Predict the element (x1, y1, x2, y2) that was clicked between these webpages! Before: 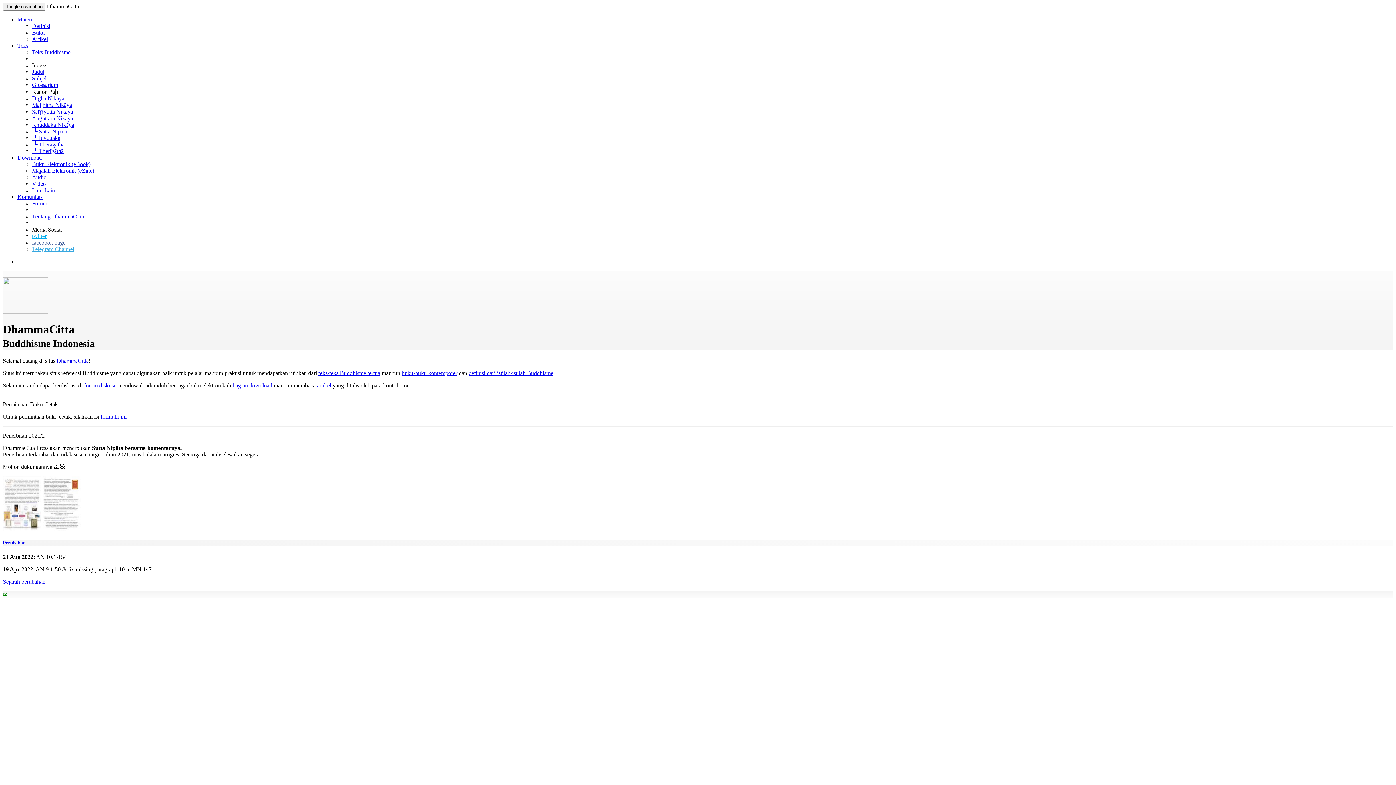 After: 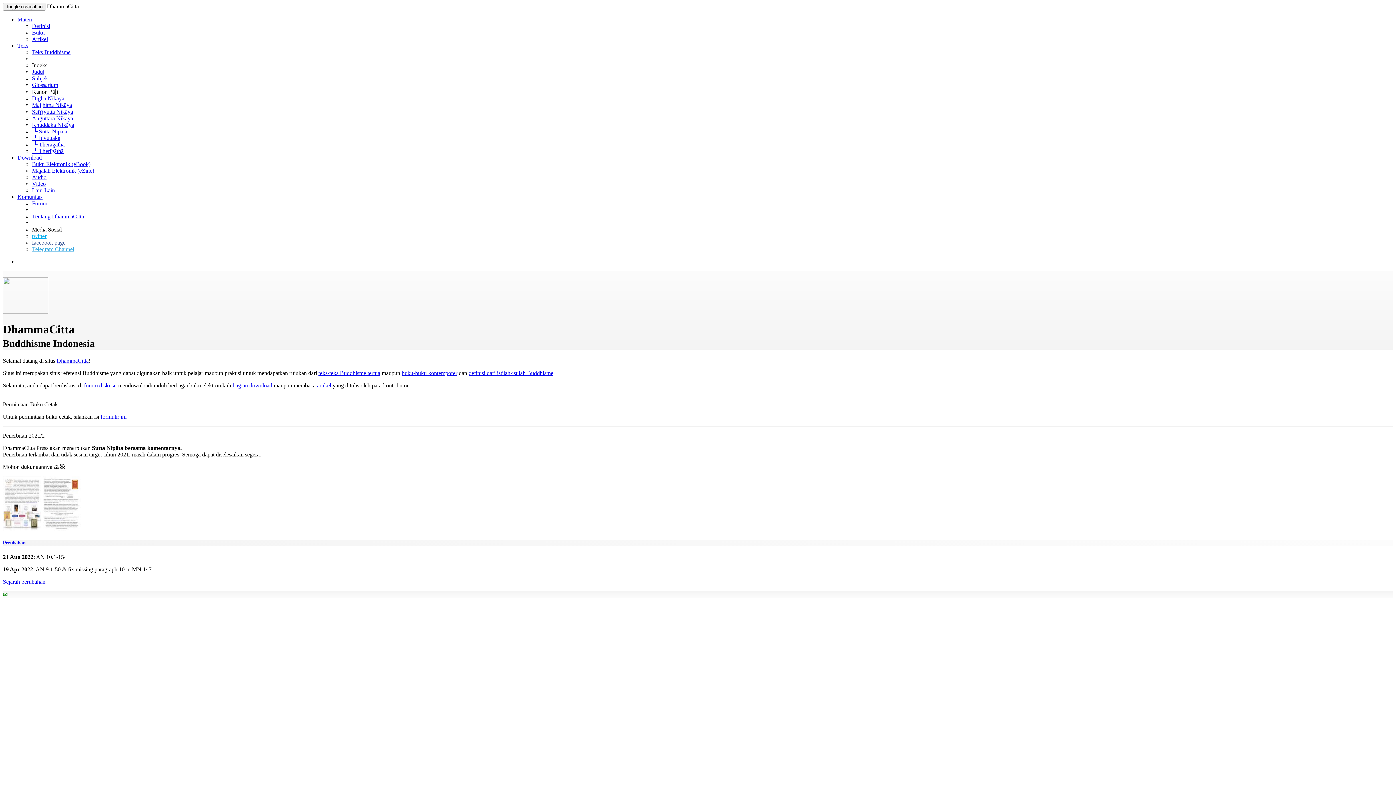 Action: bbox: (32, 101, 72, 108) label: Majjhima Nikāya